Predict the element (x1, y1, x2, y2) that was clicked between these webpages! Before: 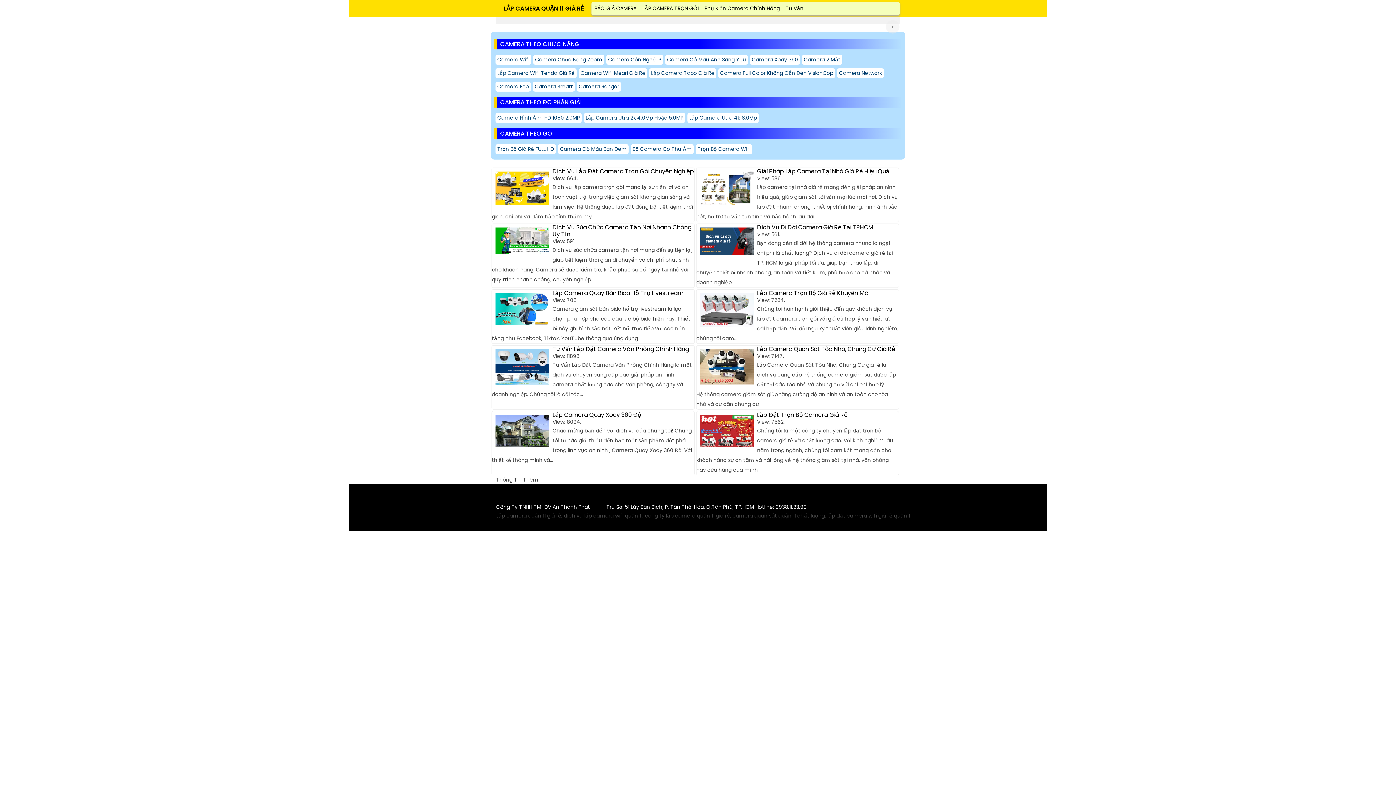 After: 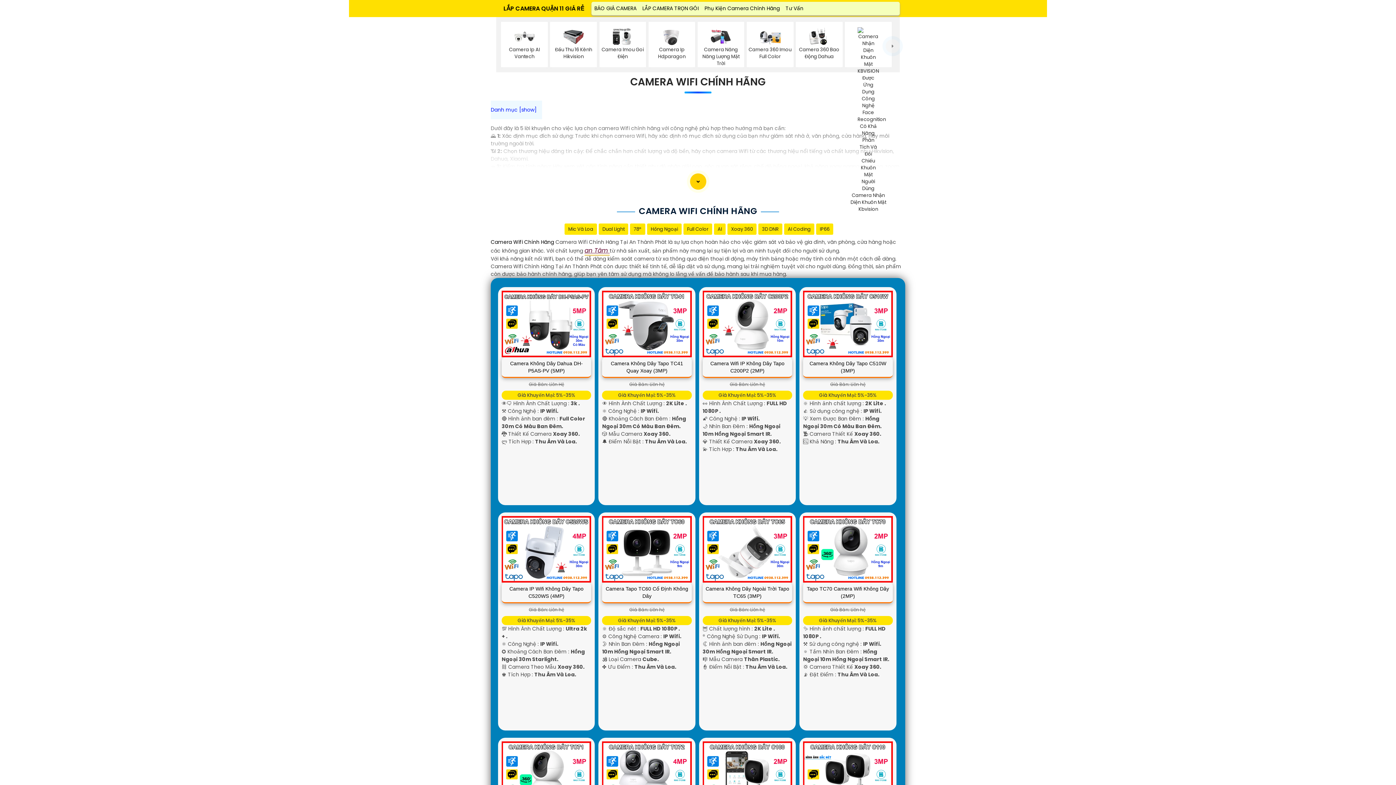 Action: label: Camera Wifi bbox: (495, 54, 531, 64)